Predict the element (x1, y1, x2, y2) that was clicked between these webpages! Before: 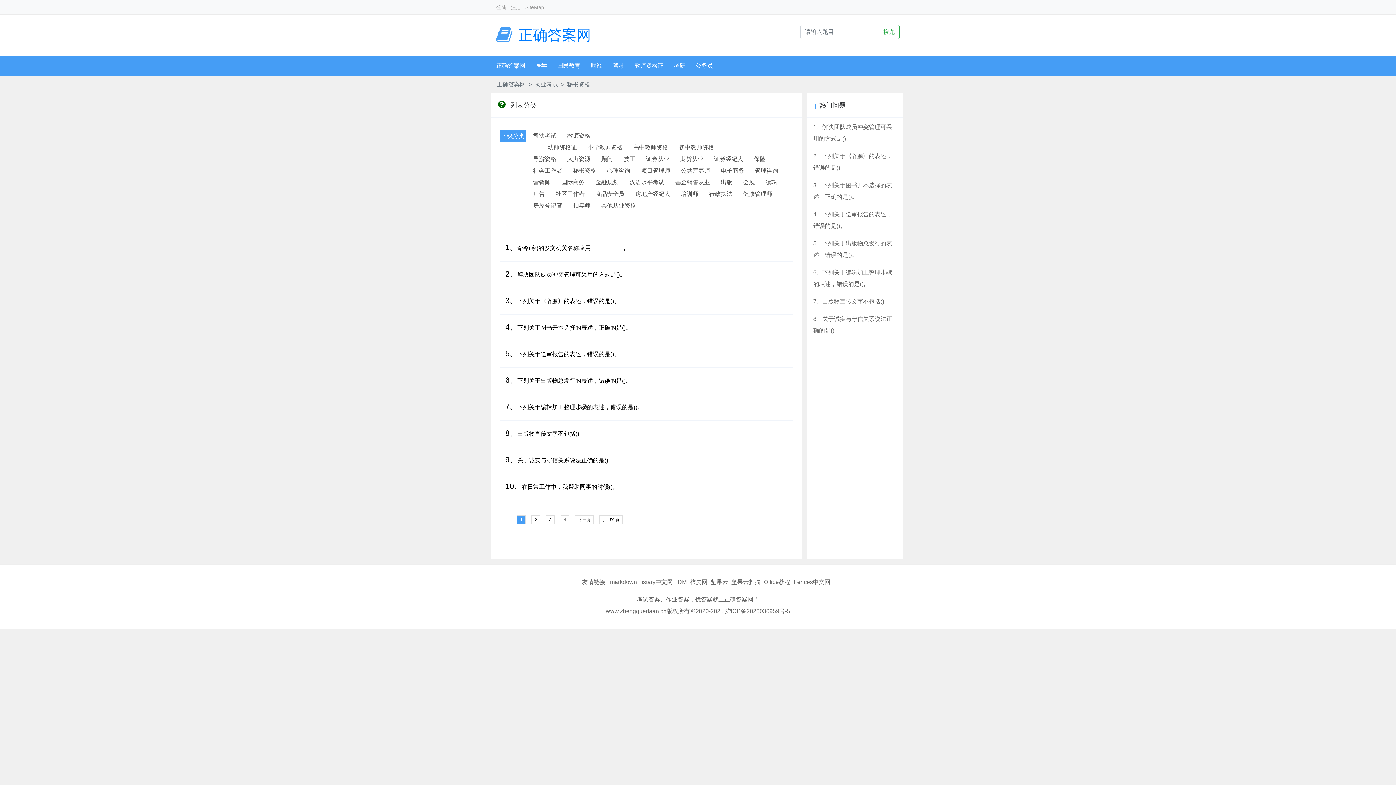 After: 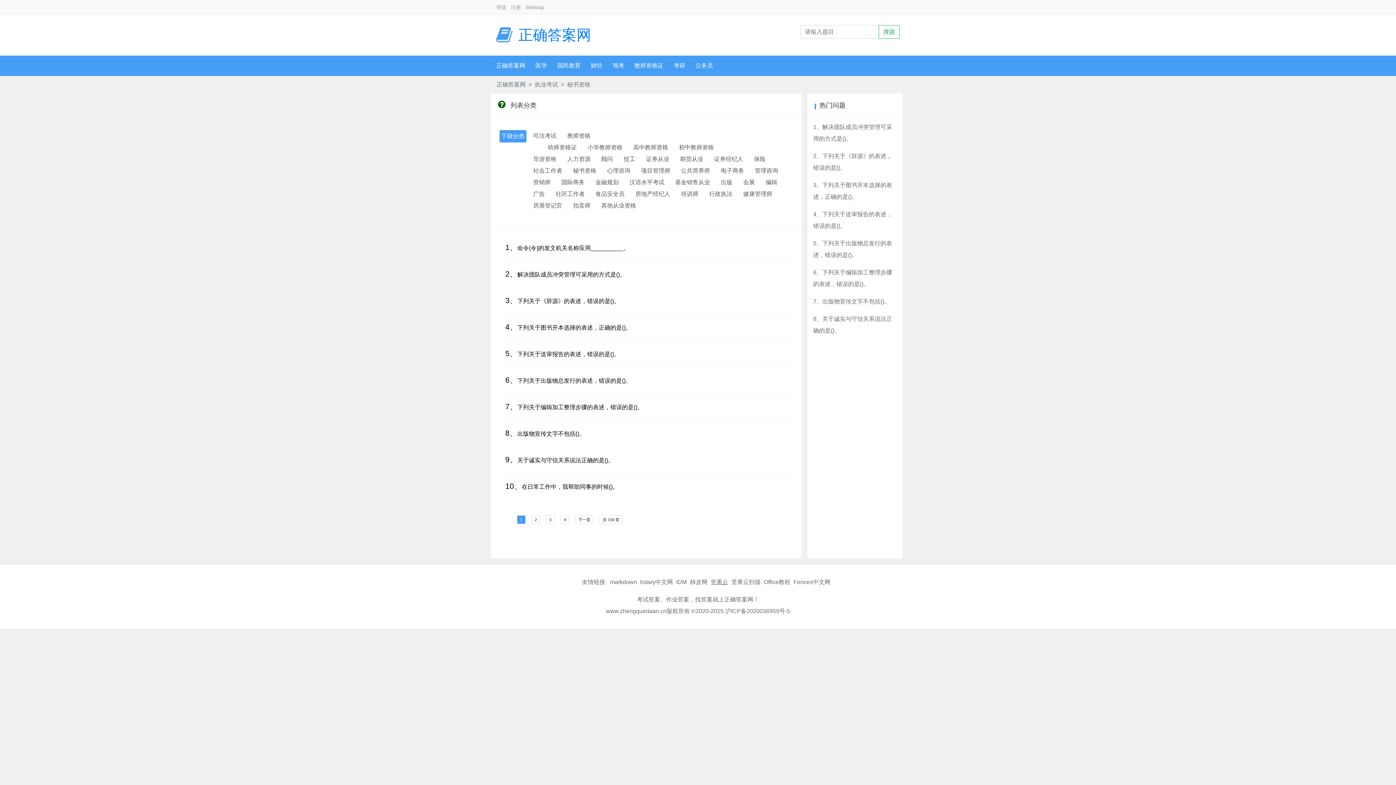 Action: label: 坚果云 bbox: (710, 579, 728, 585)